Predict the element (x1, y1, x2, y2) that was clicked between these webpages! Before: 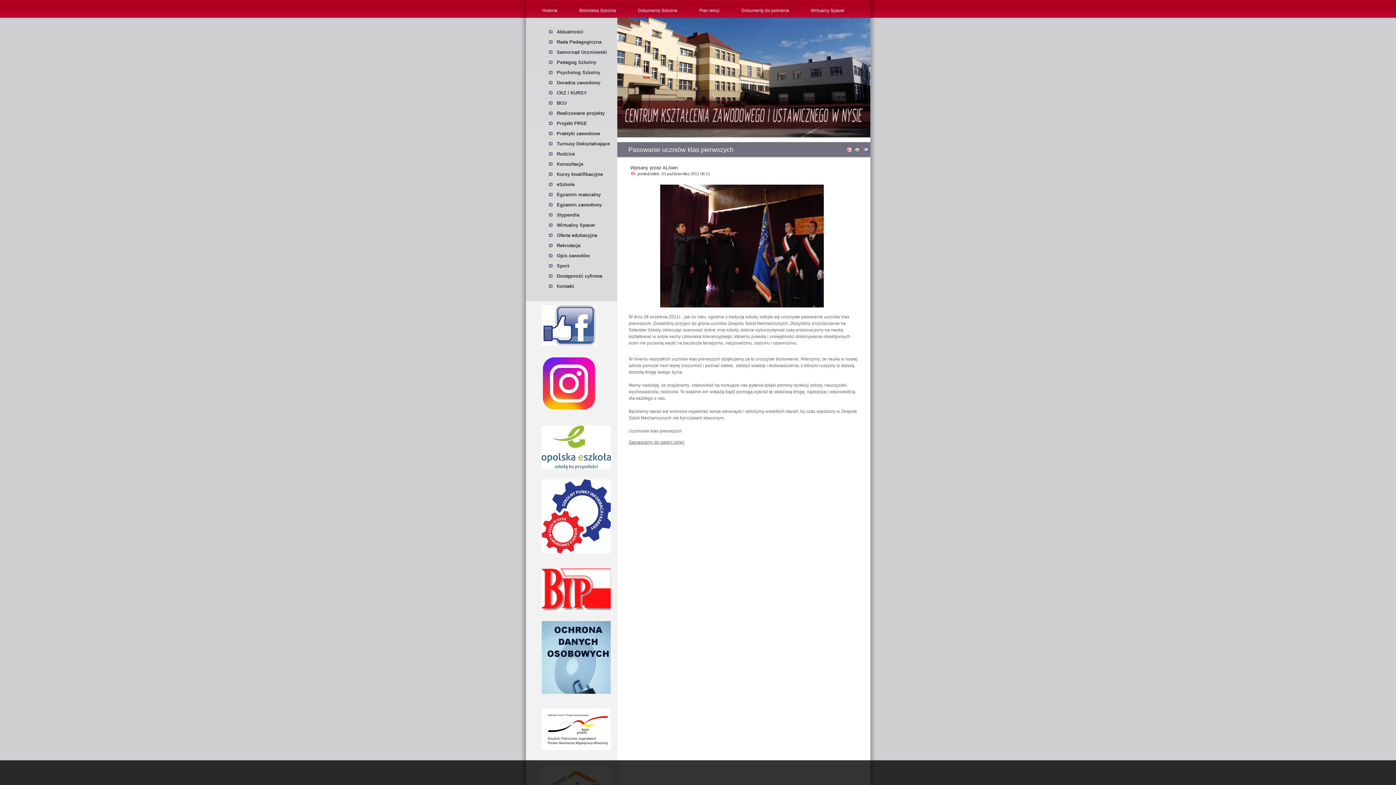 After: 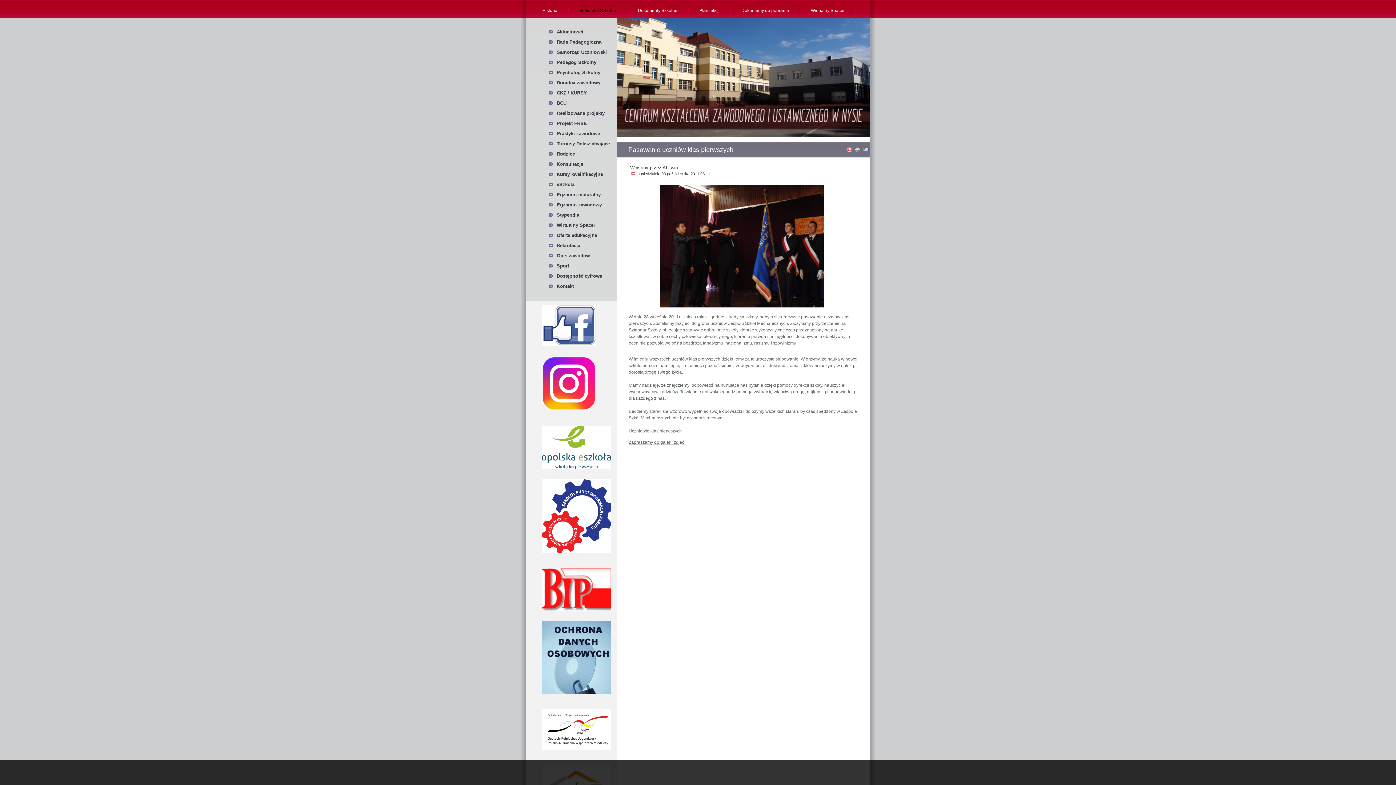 Action: label: Biblioteka Szkolna bbox: (568, 3, 627, 17)